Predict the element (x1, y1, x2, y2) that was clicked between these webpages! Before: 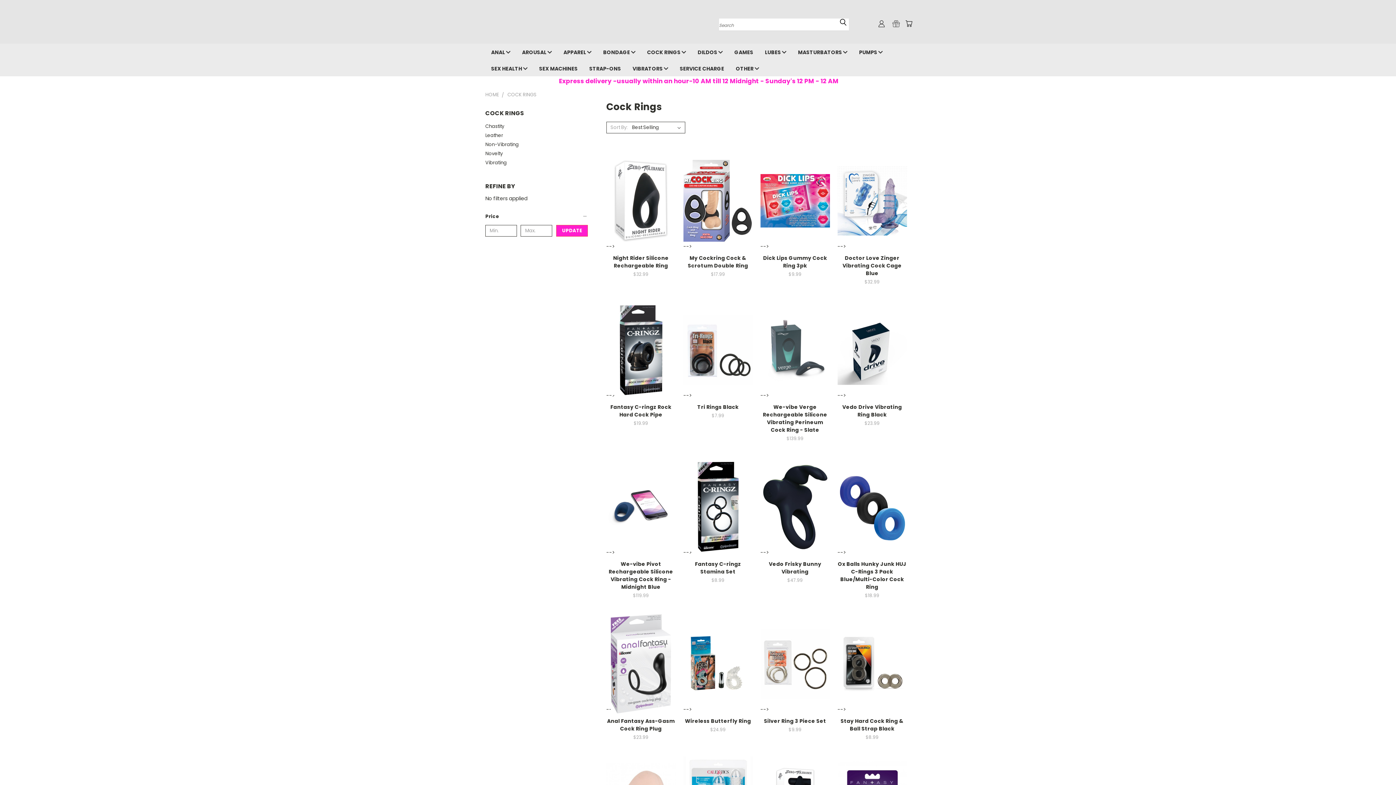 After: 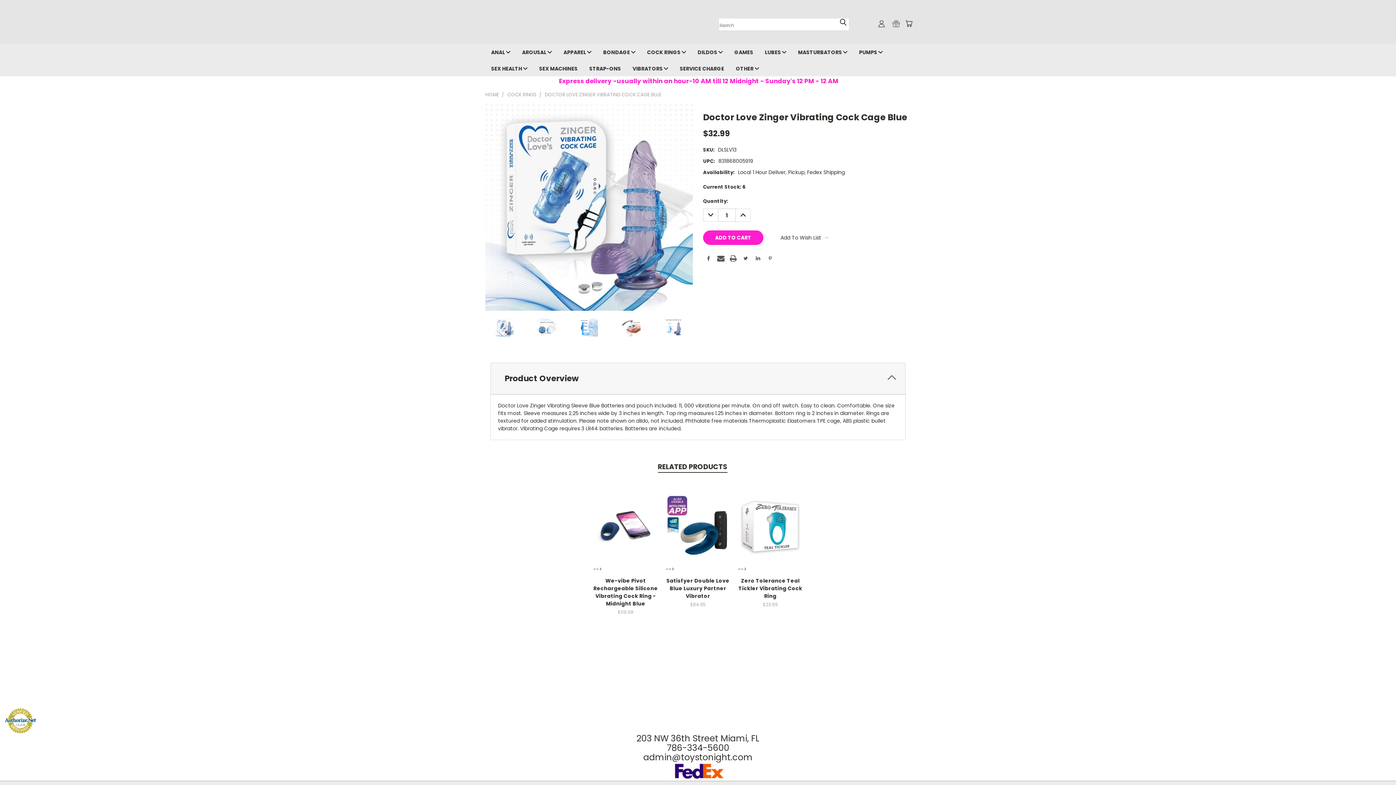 Action: label: Doctor Love Zinger Vibrating Cock Cage Blue bbox: (842, 254, 901, 276)